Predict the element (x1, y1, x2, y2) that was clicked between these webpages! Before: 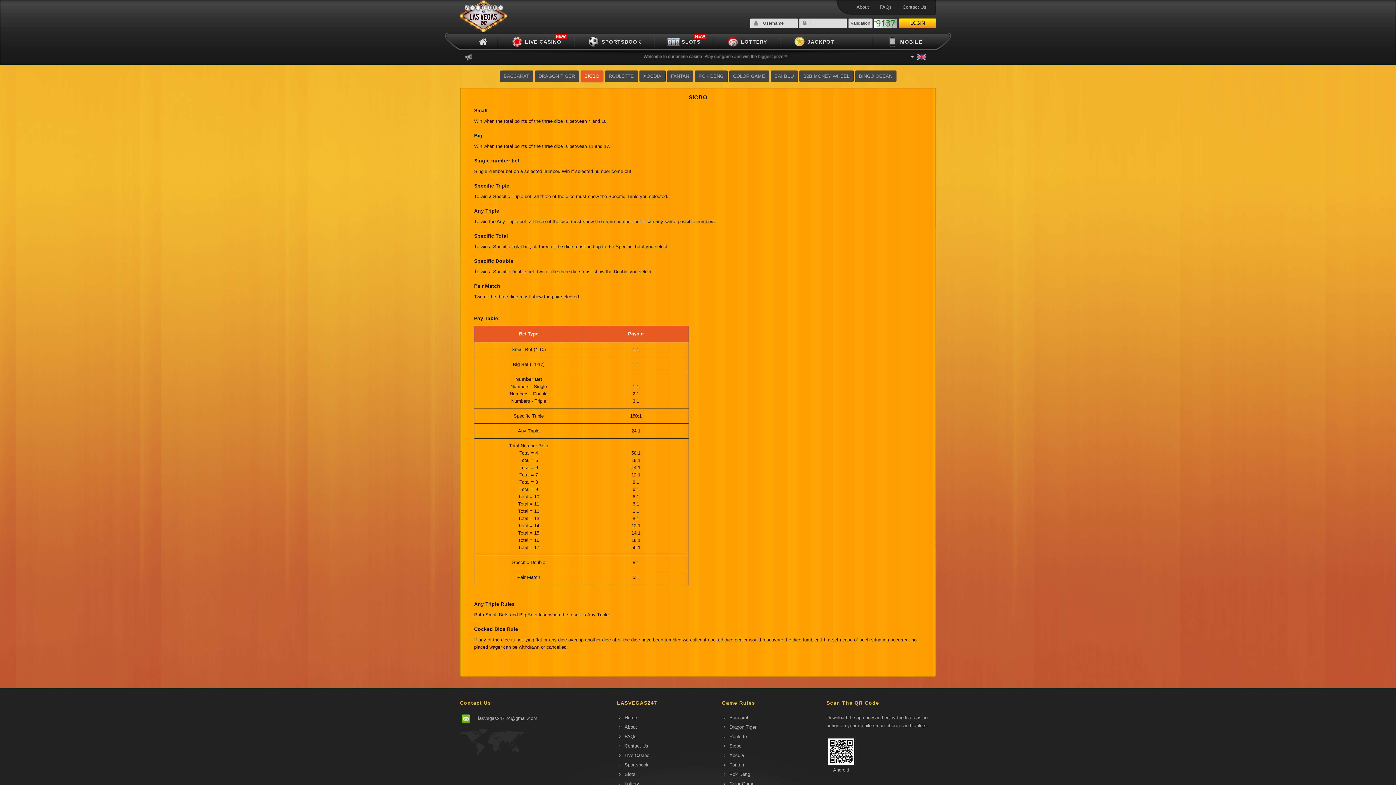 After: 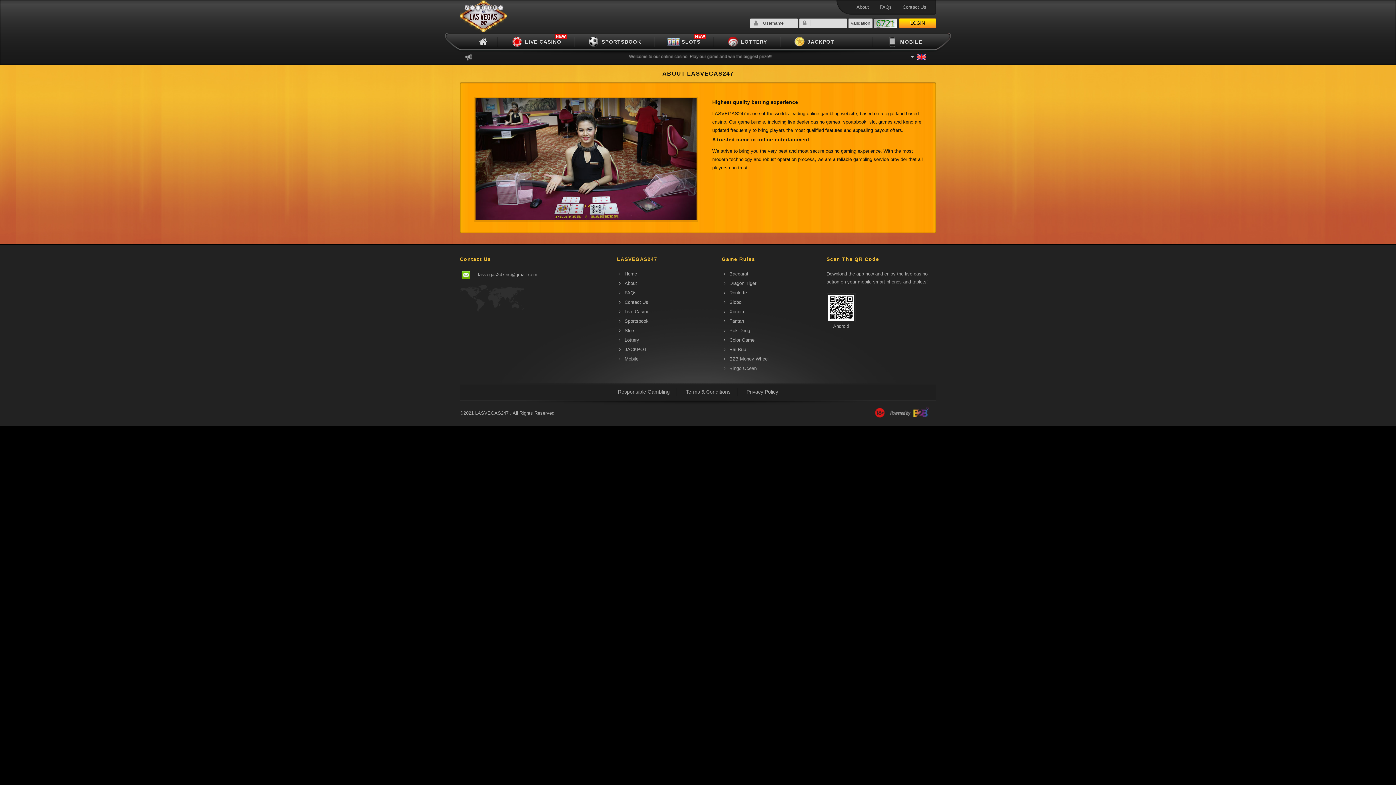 Action: label: About bbox: (851, 0, 874, 14)